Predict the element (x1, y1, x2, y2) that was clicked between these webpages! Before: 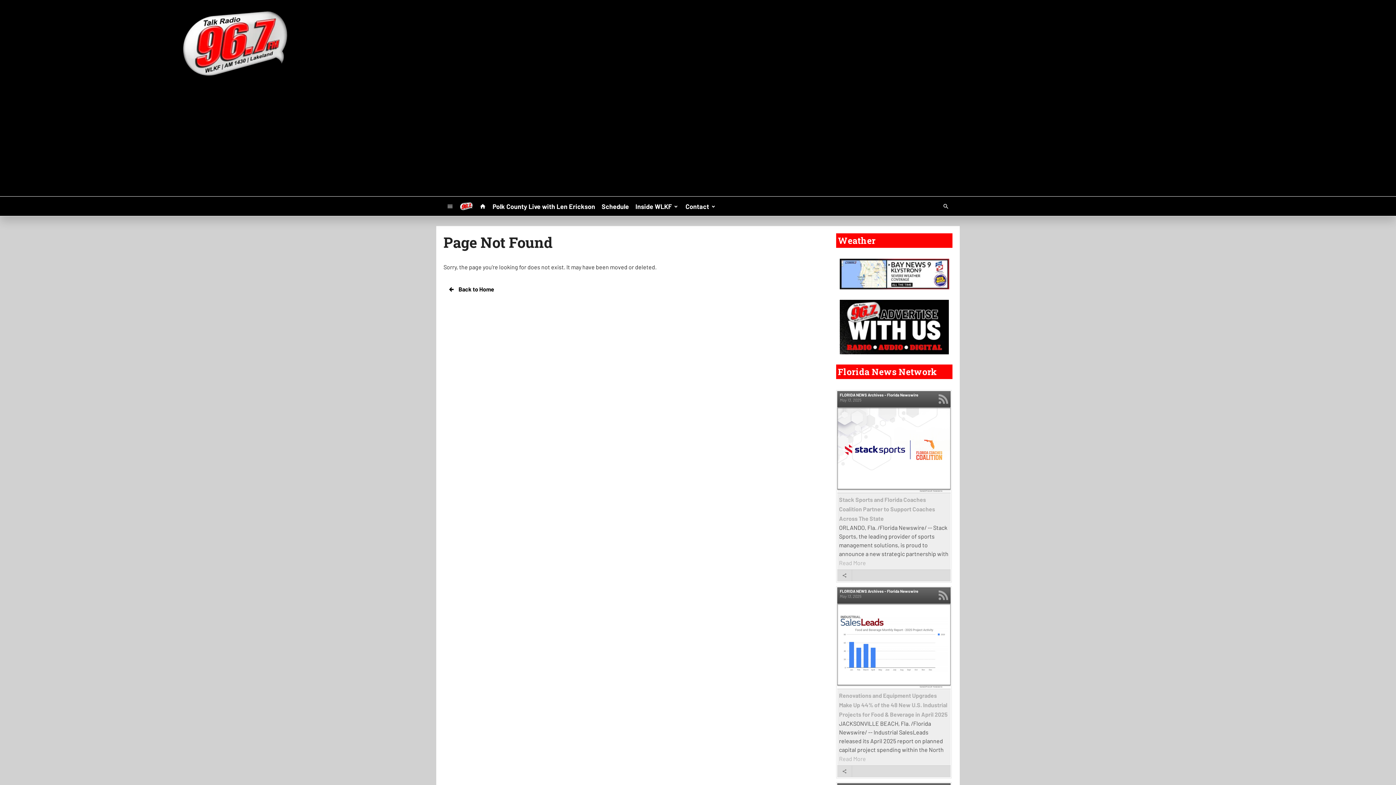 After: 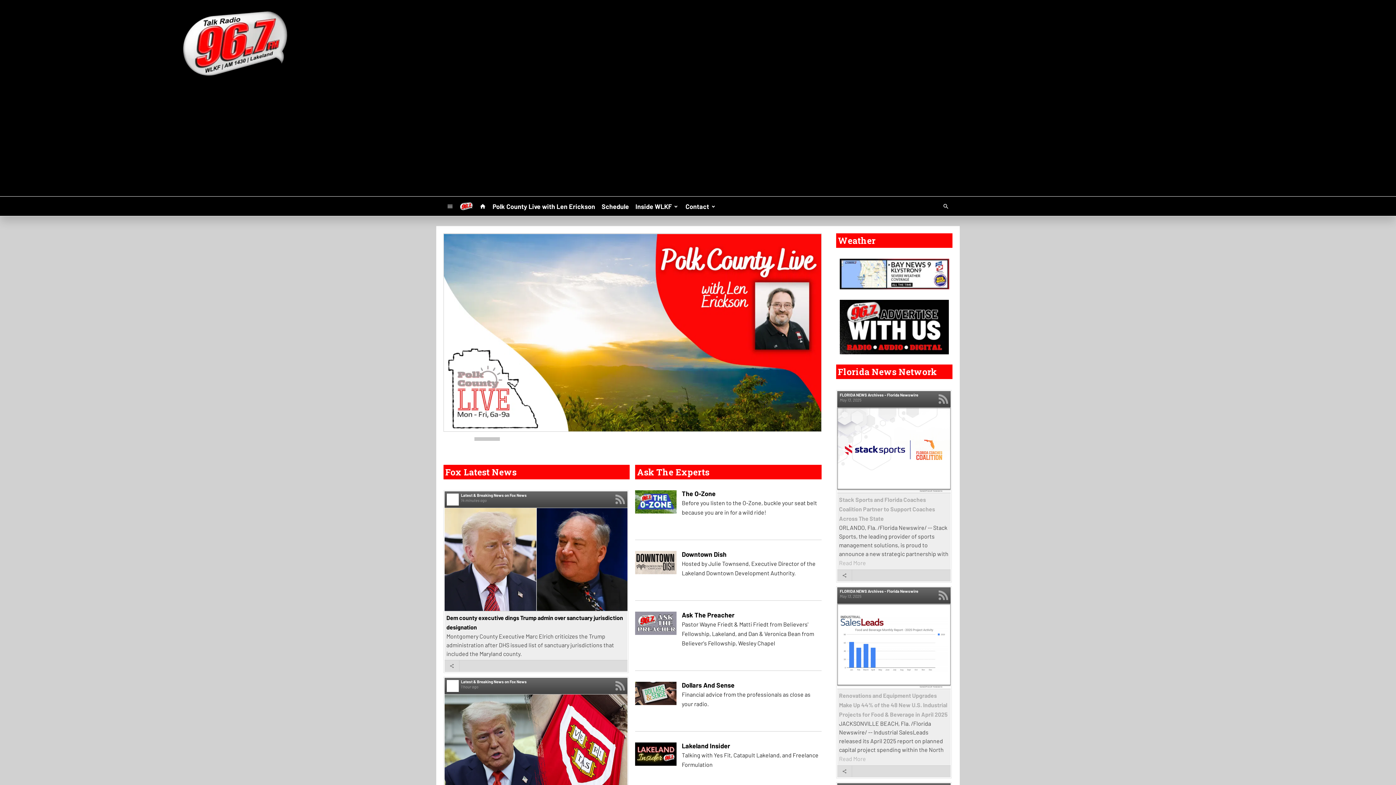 Action: label:  Back to Home bbox: (443, 282, 498, 296)